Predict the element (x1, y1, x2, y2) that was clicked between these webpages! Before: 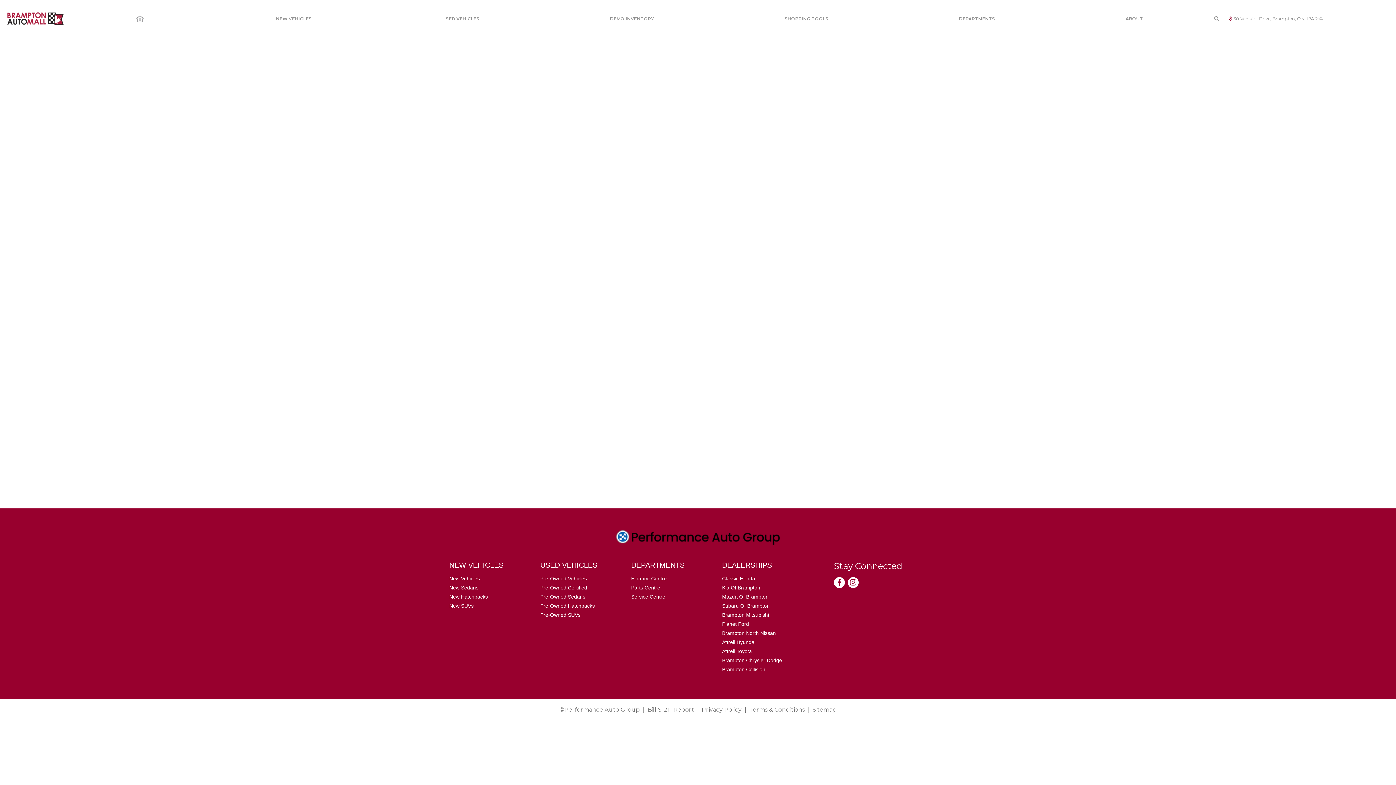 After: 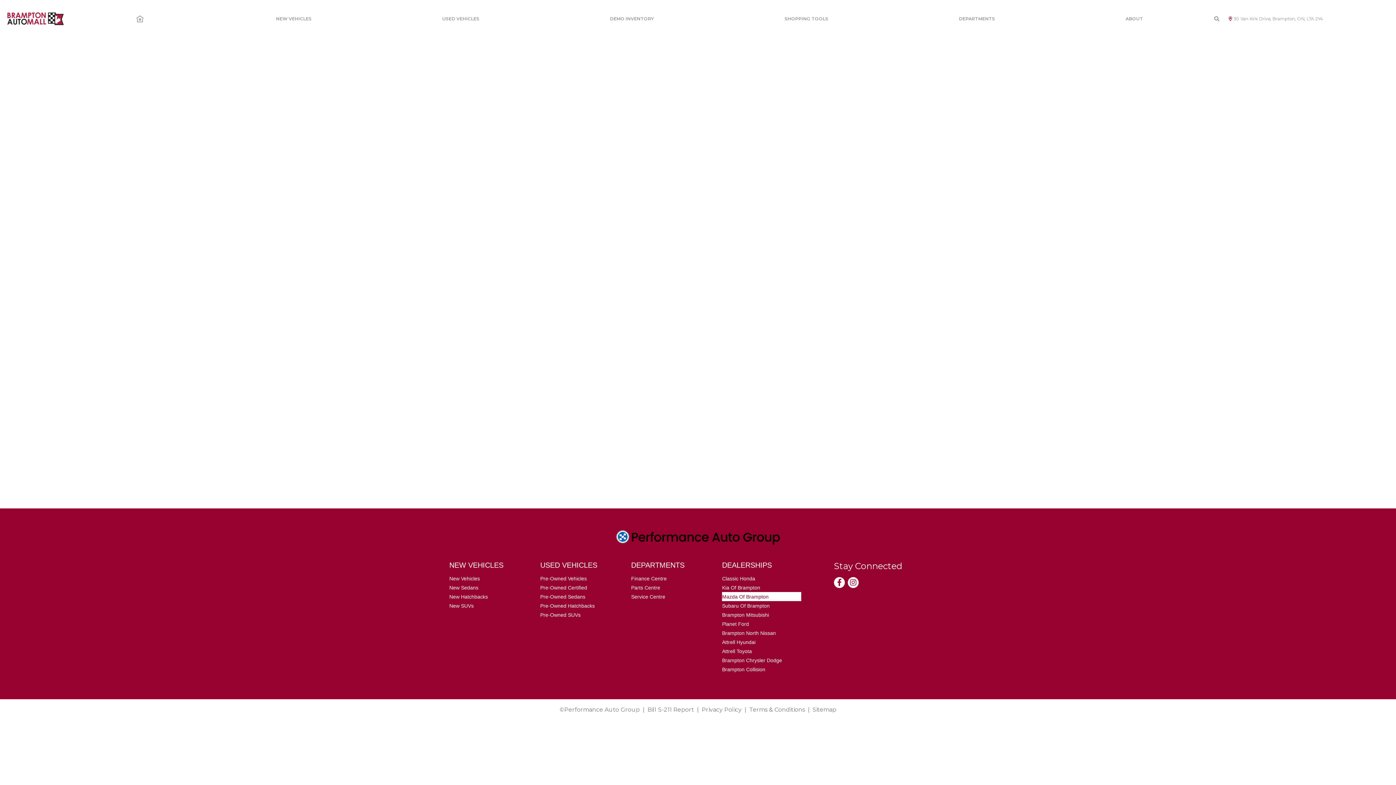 Action: bbox: (722, 594, 768, 600) label: Mazda Of Brampton